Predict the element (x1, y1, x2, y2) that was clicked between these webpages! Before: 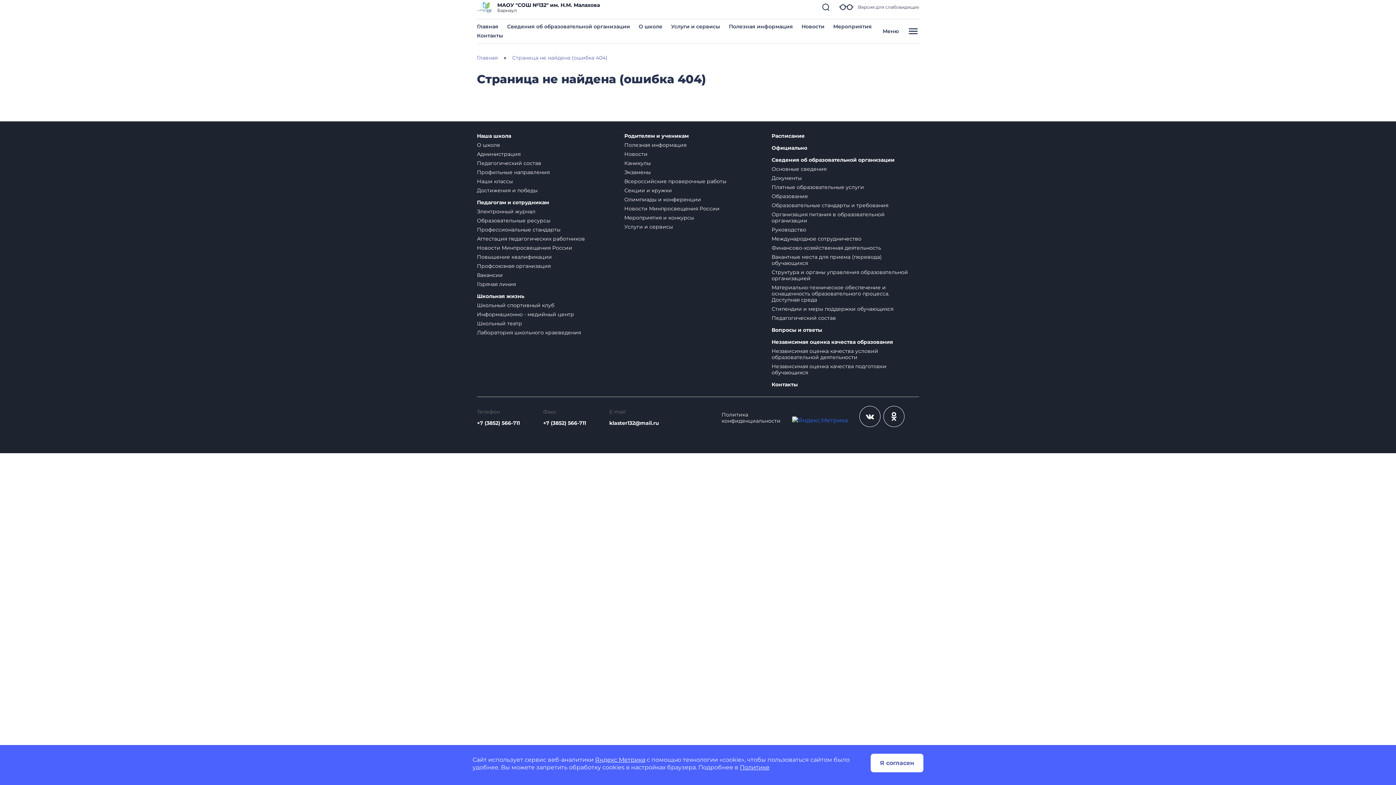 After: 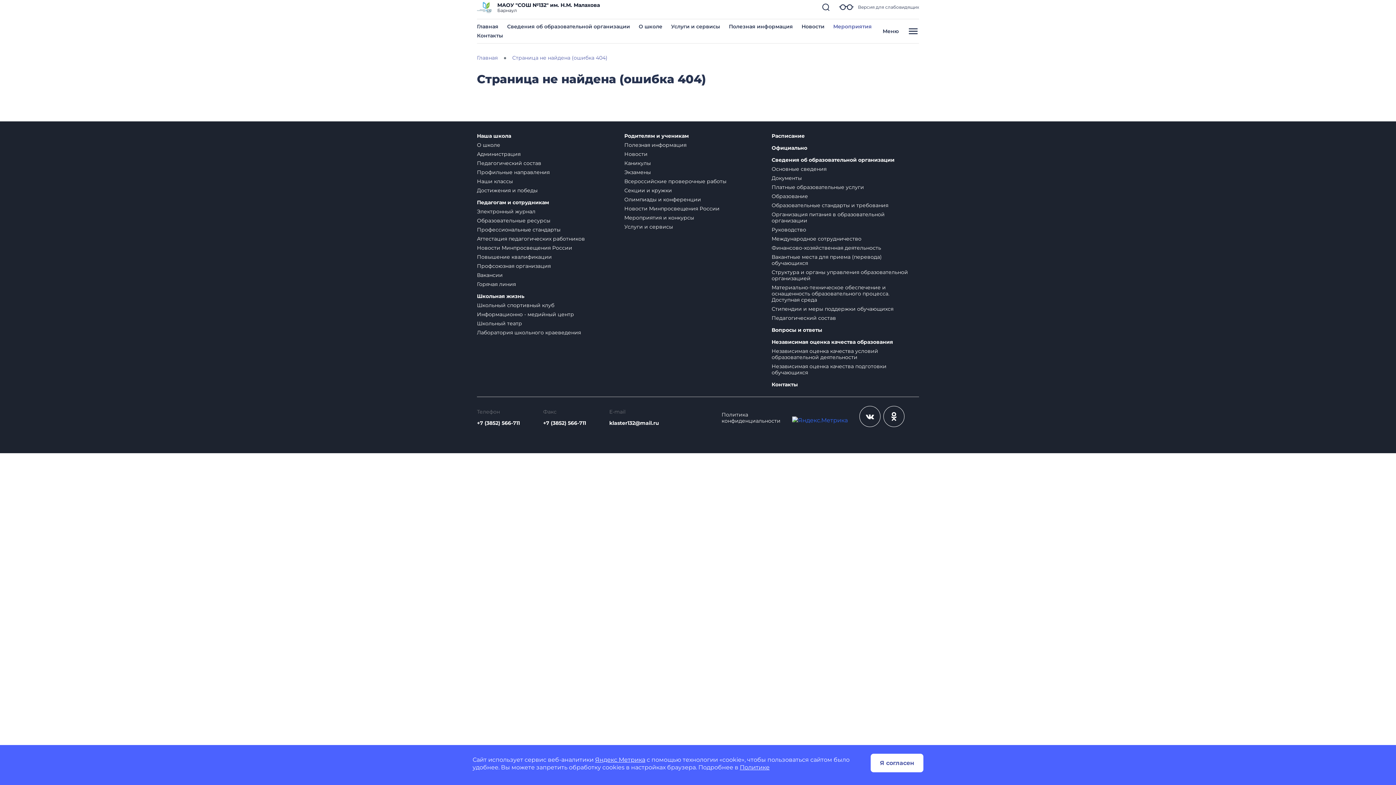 Action: label: Мероприятия bbox: (833, 23, 872, 29)